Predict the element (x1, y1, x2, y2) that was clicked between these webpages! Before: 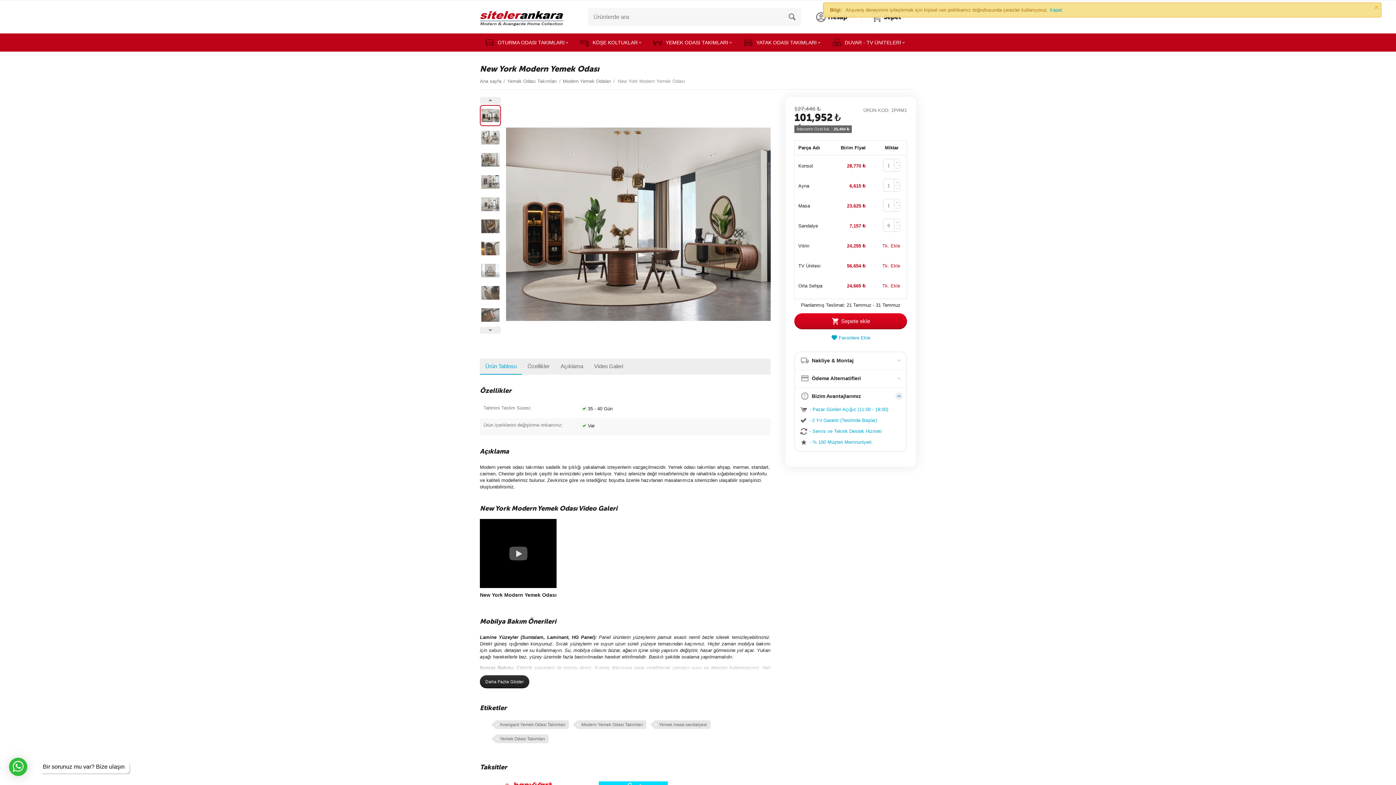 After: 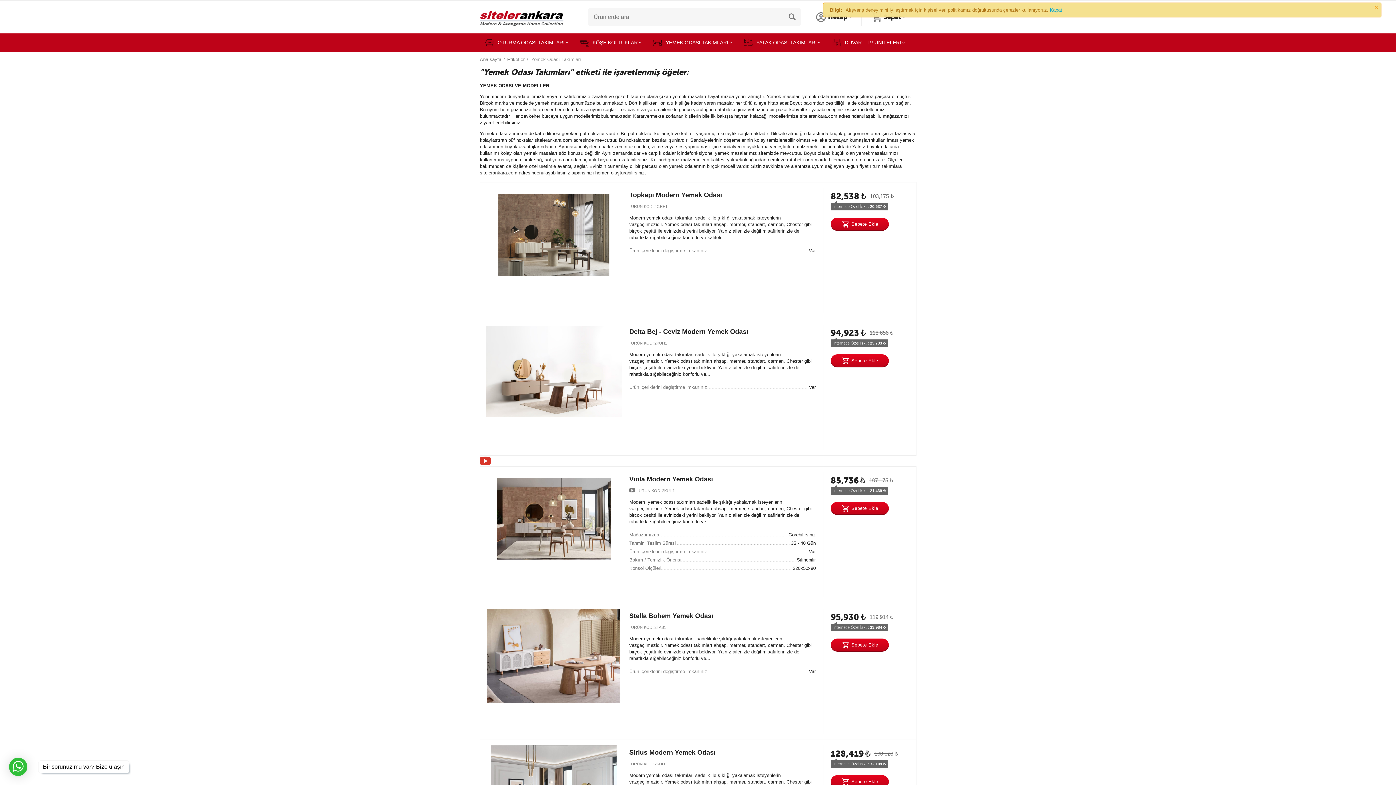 Action: bbox: (496, 734, 548, 743) label: Yemek Odası Takımları